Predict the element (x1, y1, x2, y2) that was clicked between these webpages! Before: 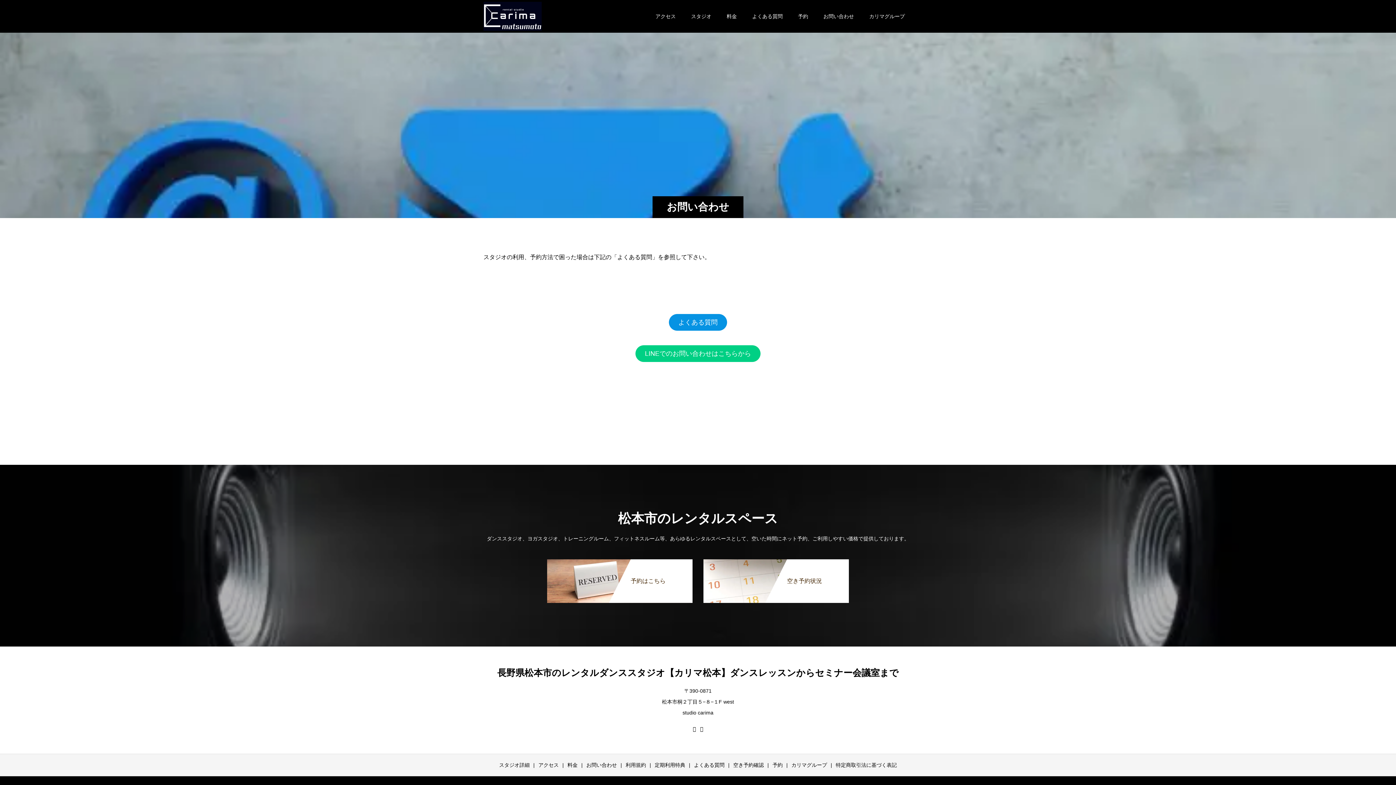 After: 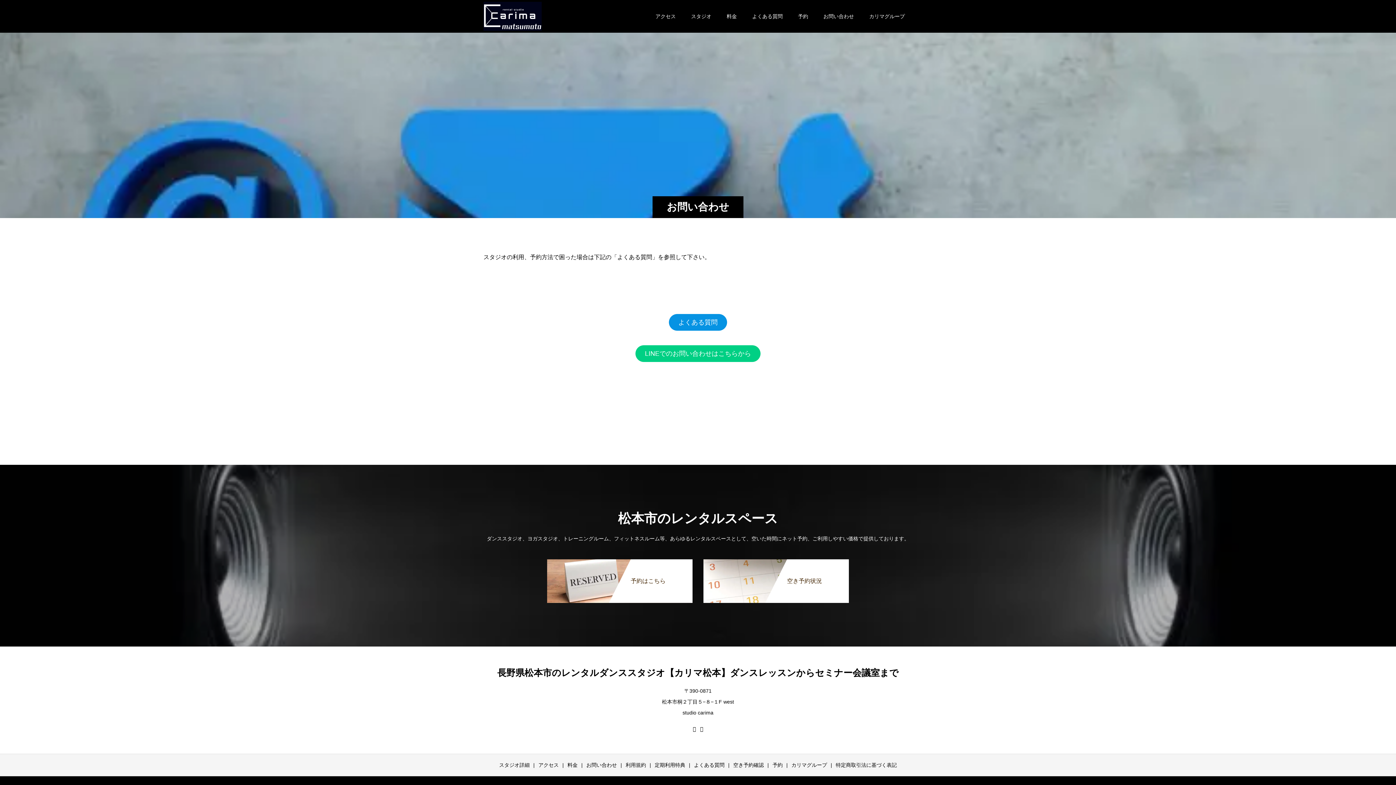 Action: bbox: (547, 559, 692, 603) label: 予約はこちら